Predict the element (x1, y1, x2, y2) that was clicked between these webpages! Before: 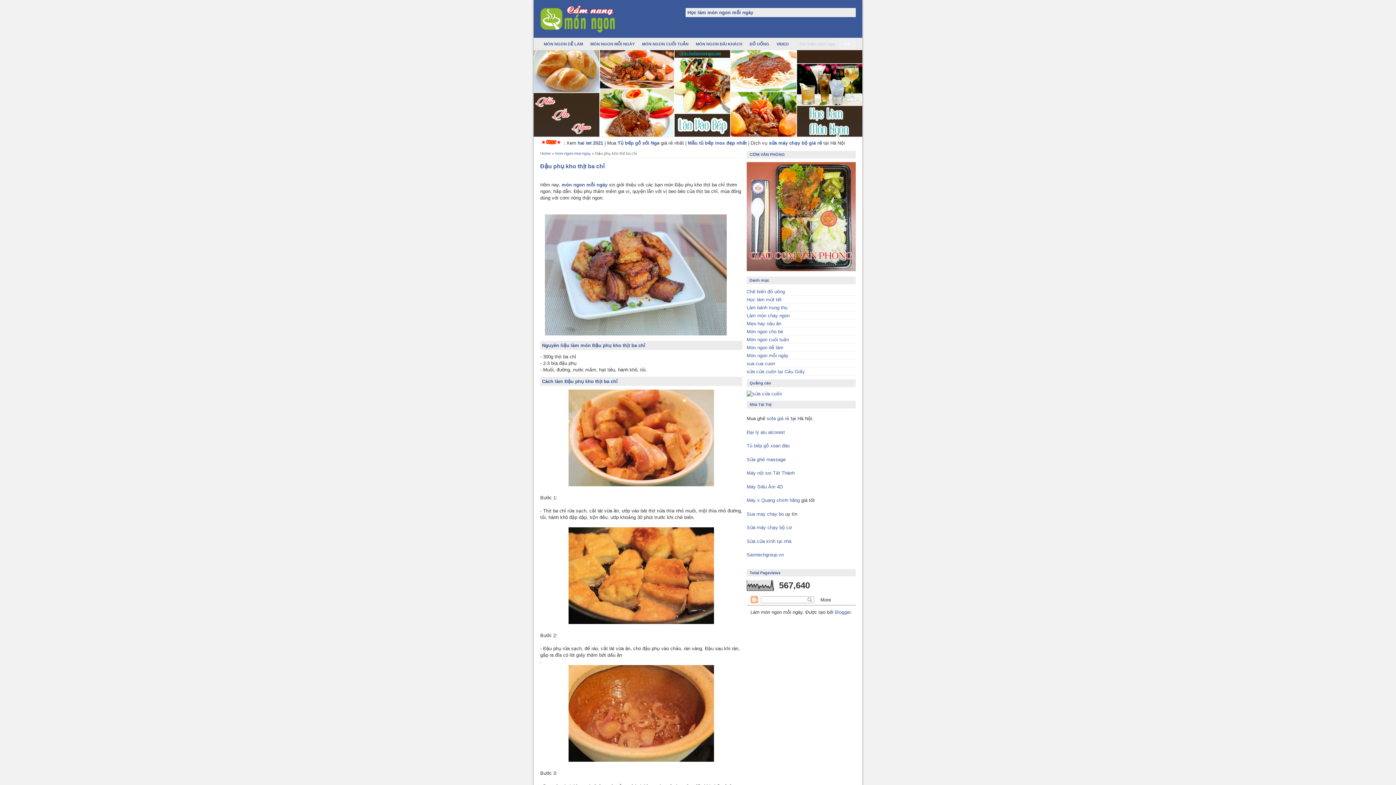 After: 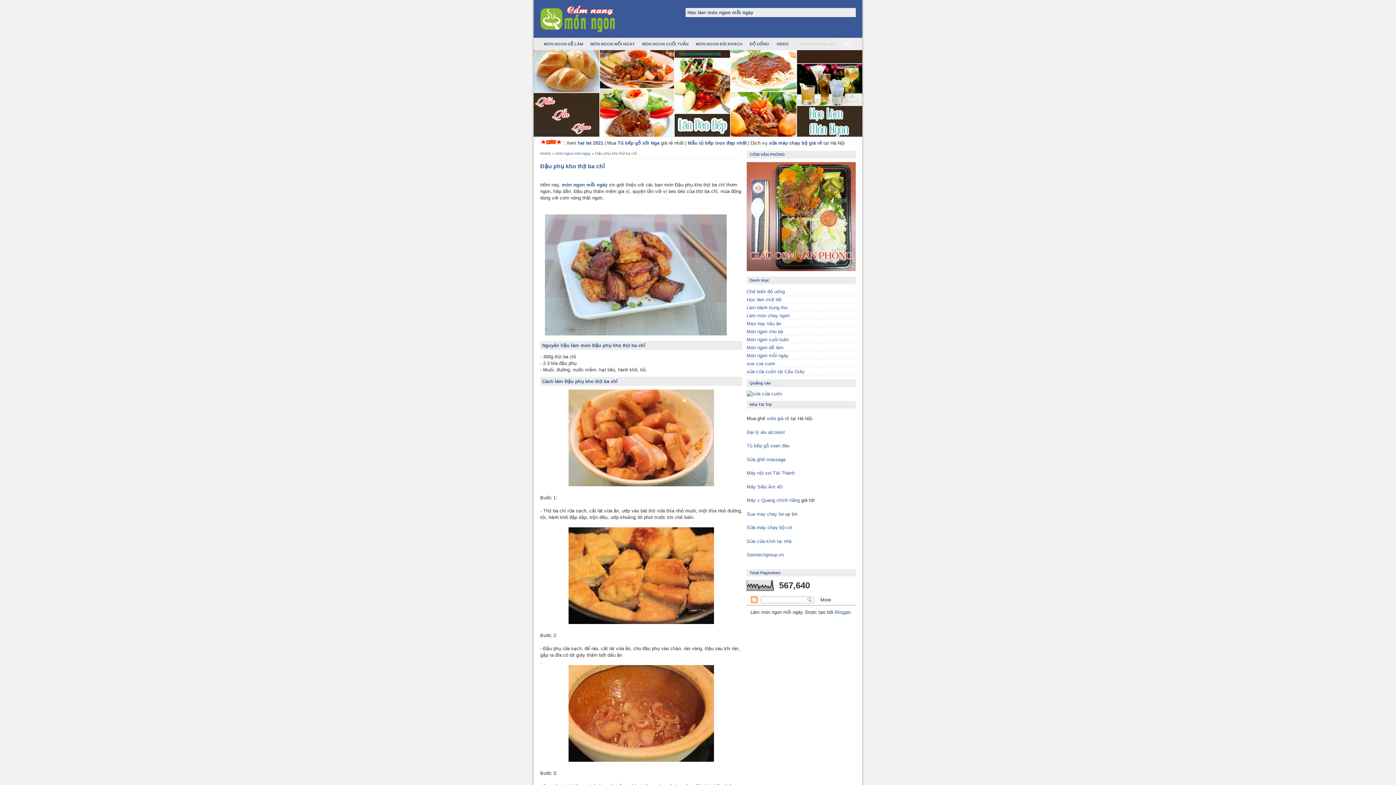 Action: bbox: (746, 525, 792, 530) label: Sửa máy chạy bộ cơ